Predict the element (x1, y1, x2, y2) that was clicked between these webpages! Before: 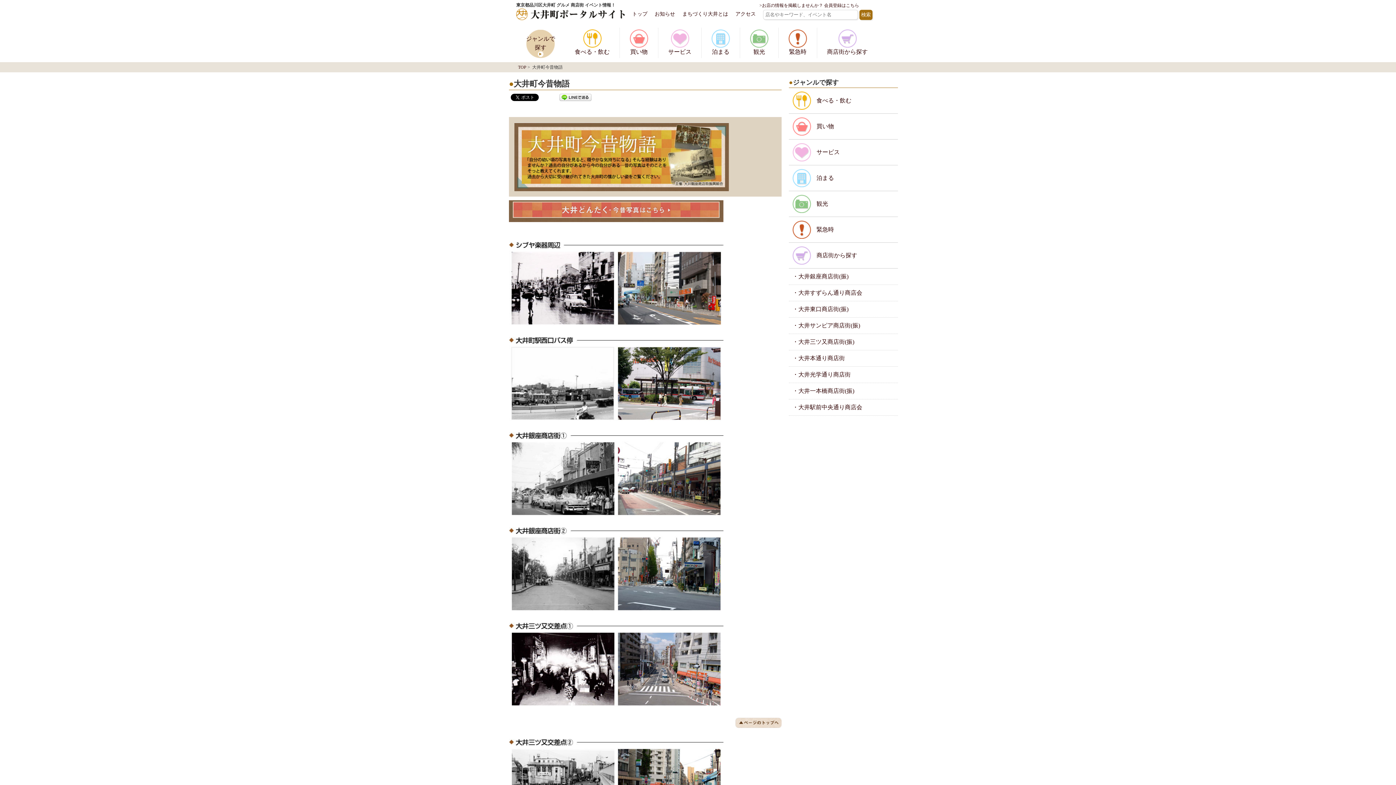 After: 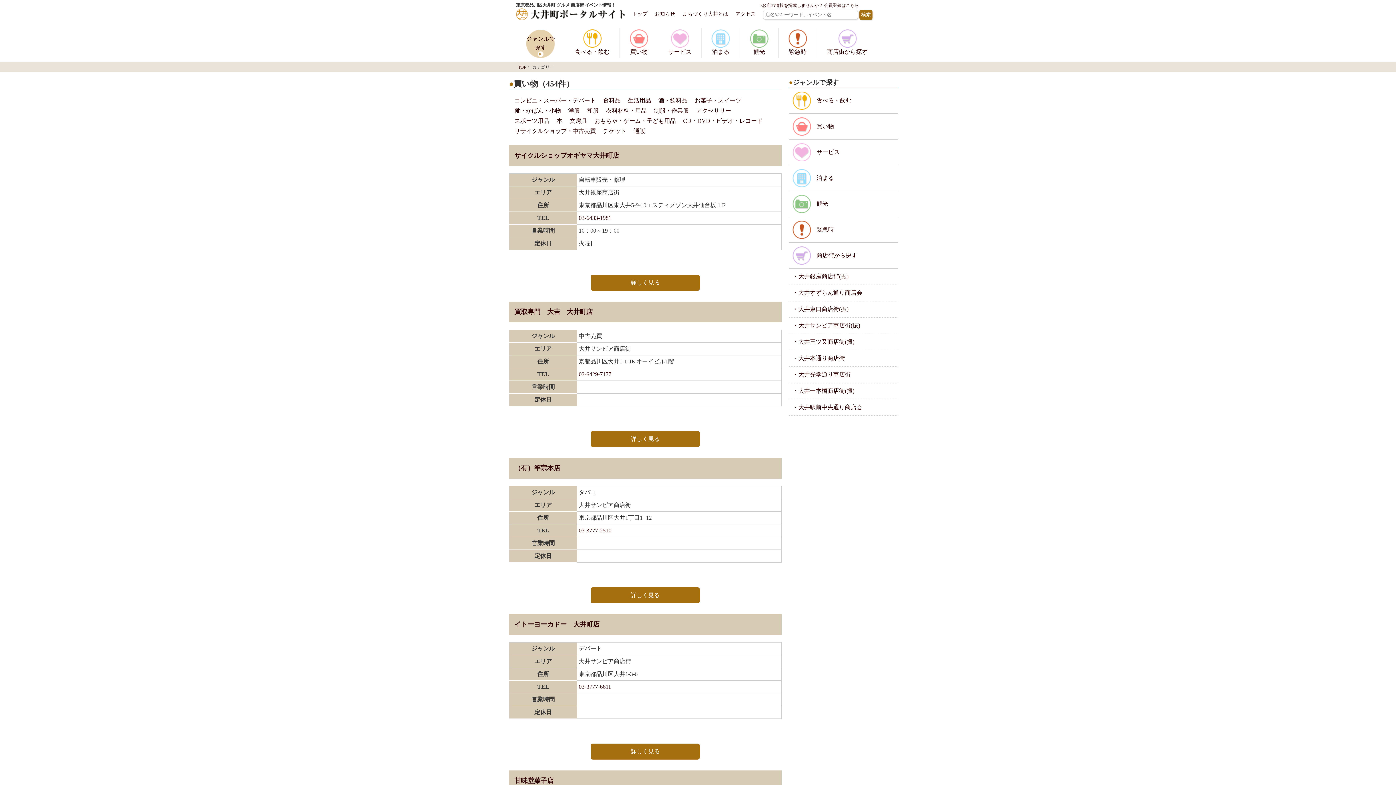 Action: label: 買い物 bbox: (789, 113, 898, 139)